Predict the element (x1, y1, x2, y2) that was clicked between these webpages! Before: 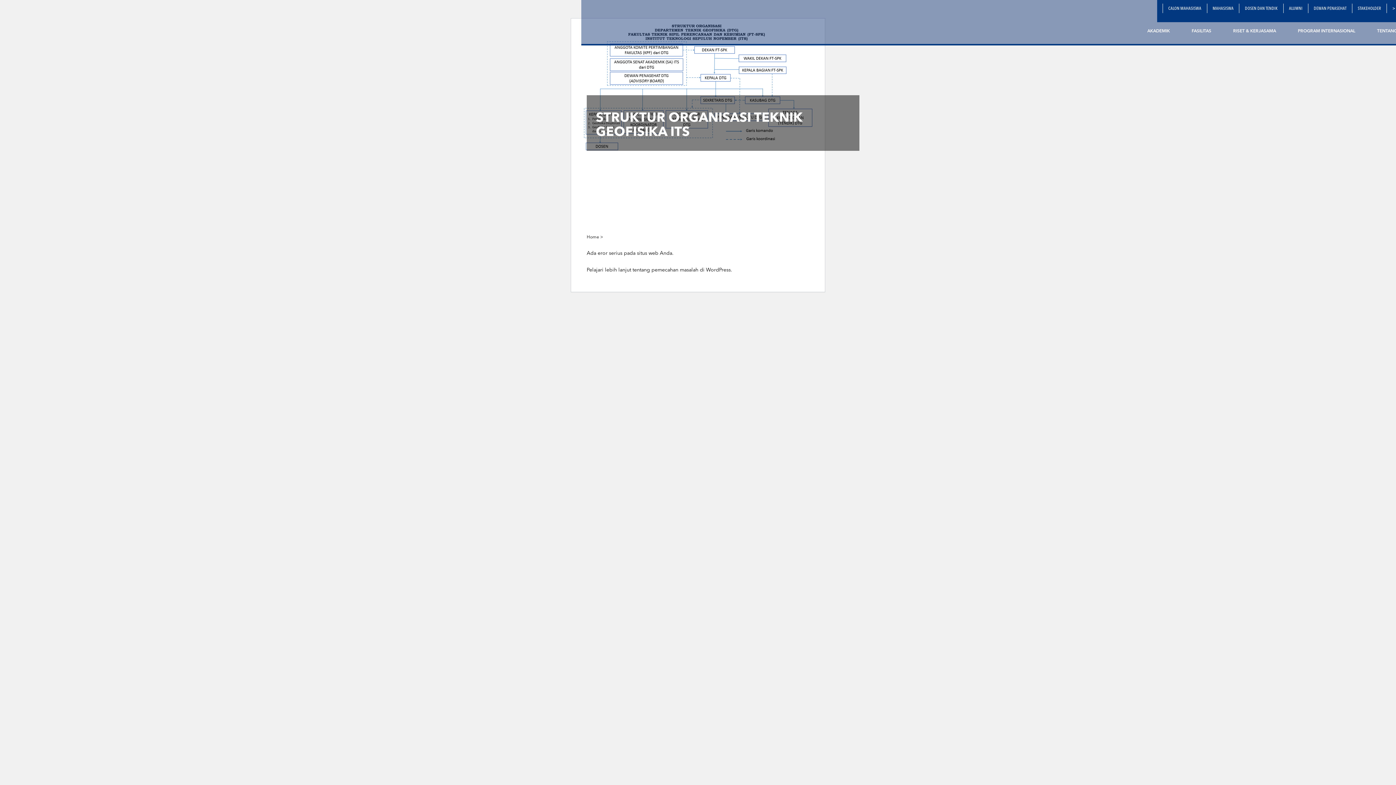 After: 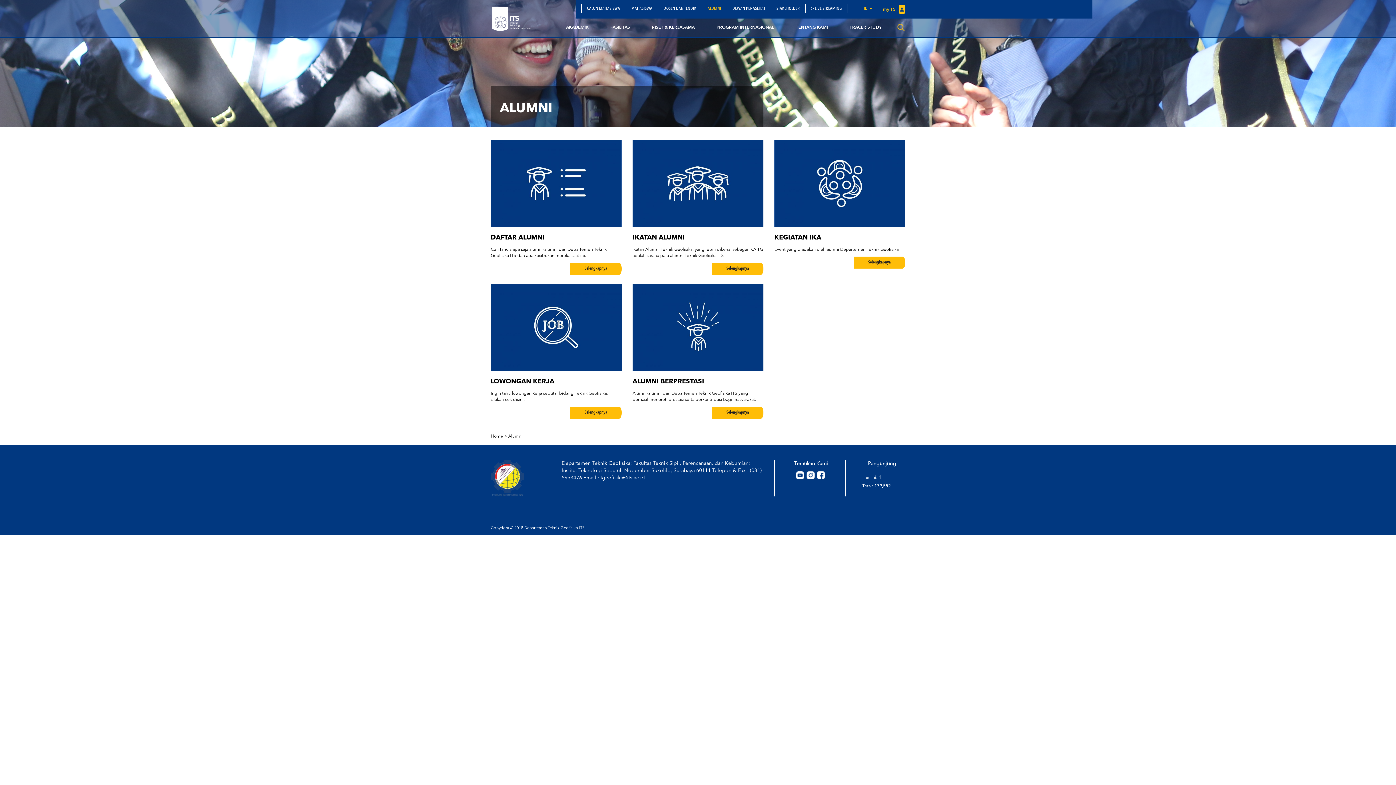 Action: bbox: (1283, 3, 1308, 13) label: ALUMNI